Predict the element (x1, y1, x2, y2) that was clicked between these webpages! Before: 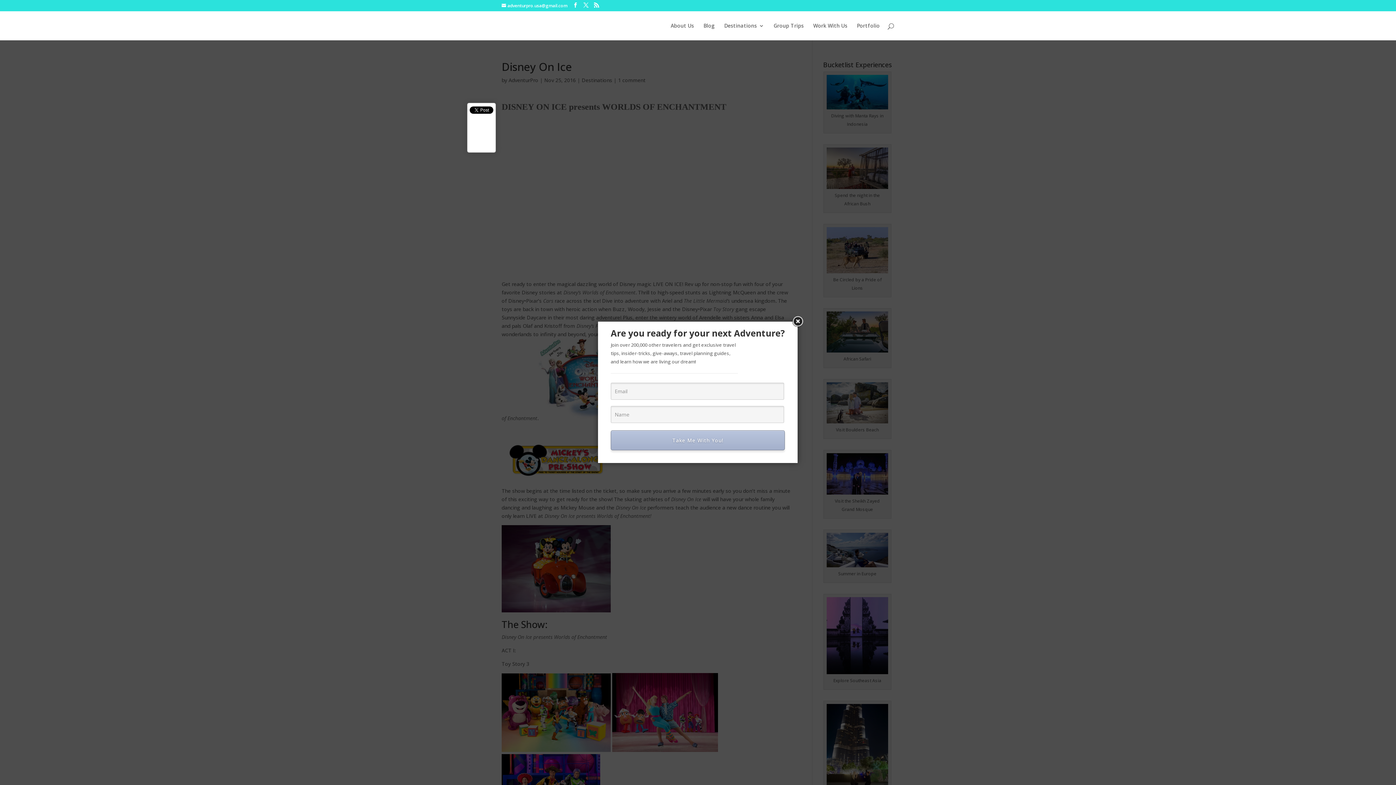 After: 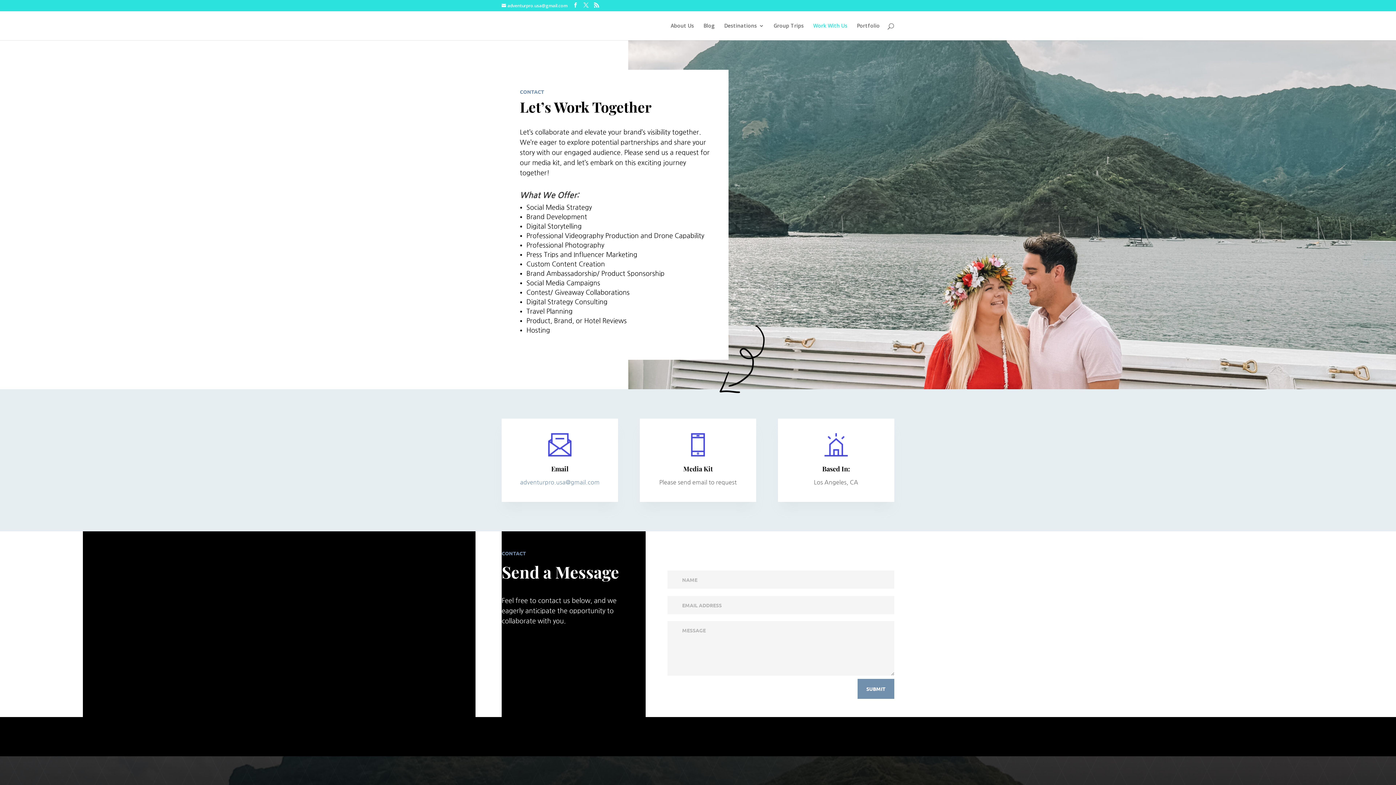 Action: bbox: (813, 23, 847, 40) label: Work With Us